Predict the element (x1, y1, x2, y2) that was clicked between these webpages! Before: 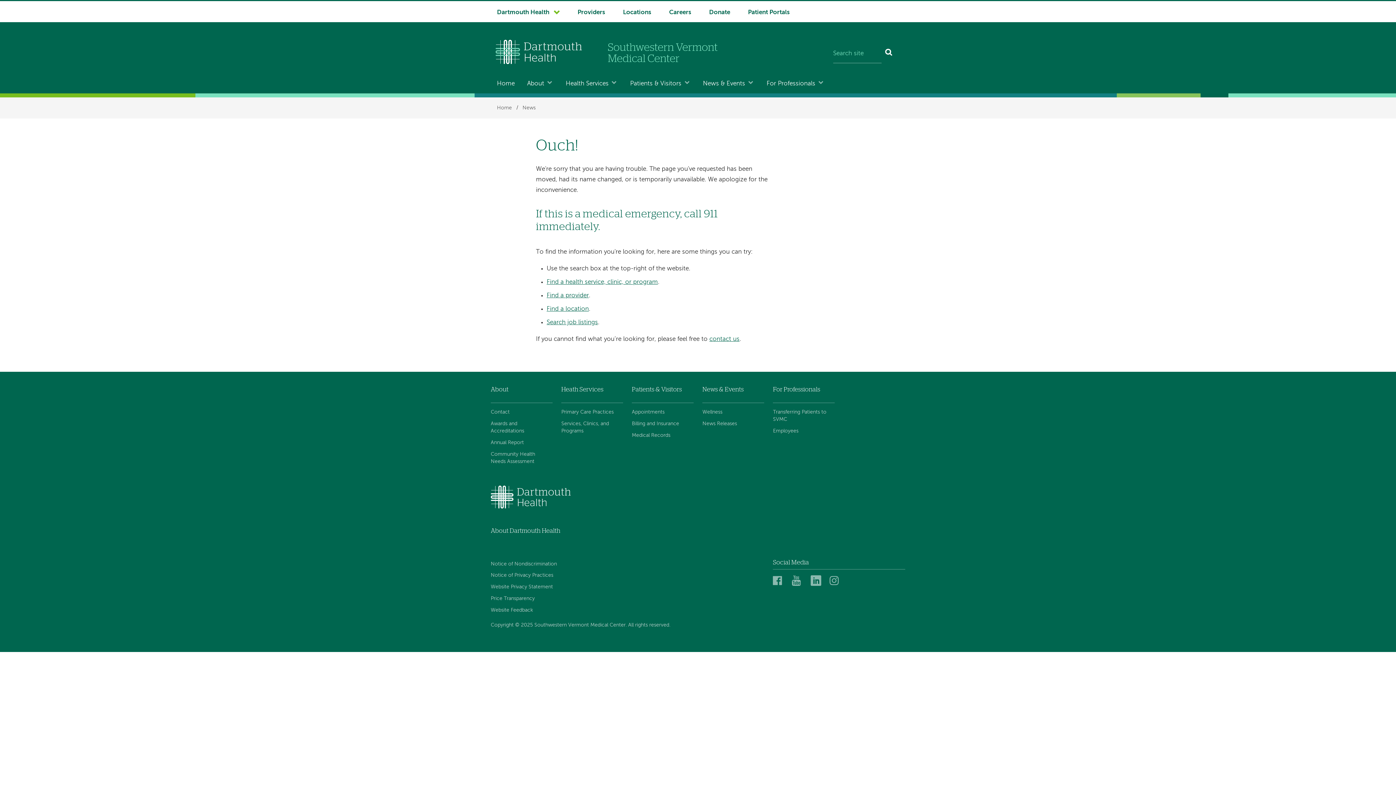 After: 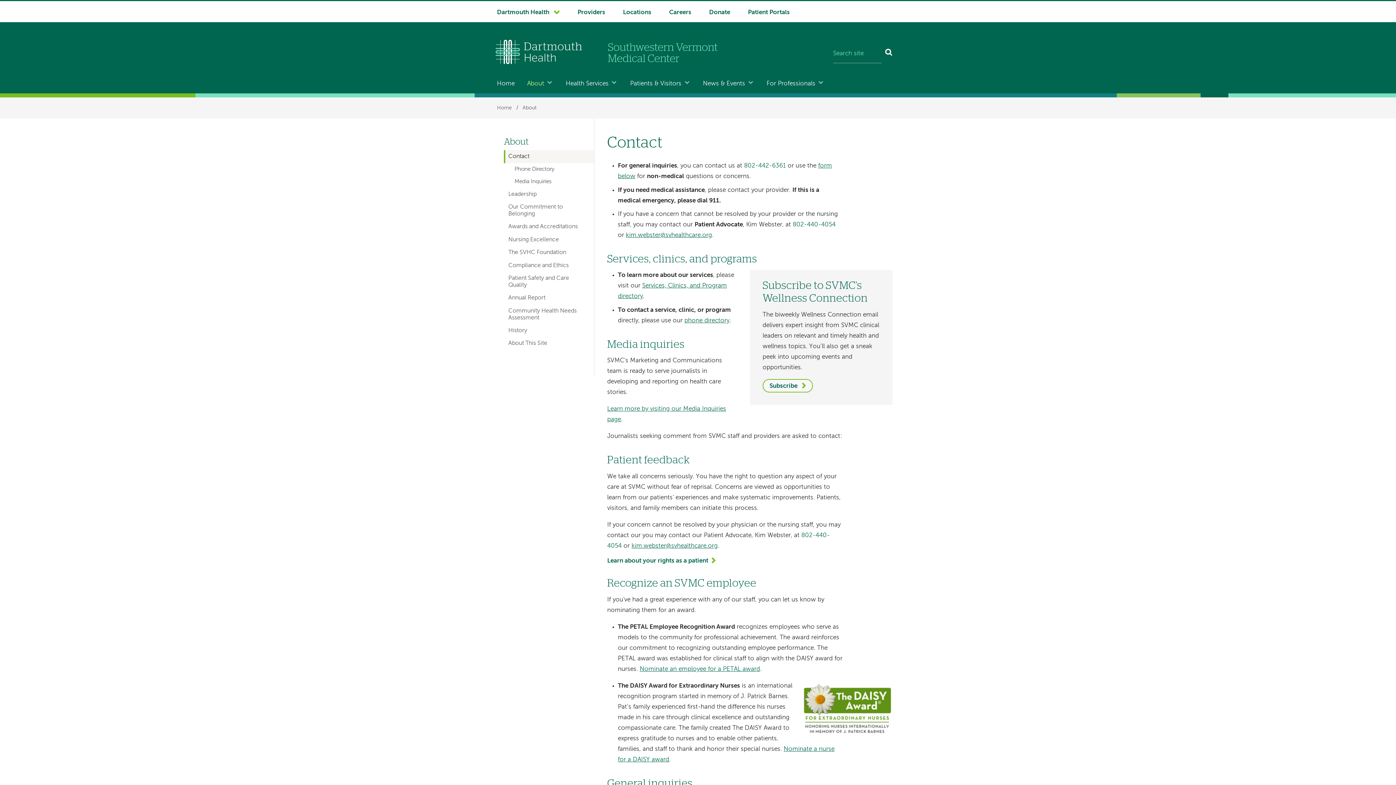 Action: label: Website Feedback bbox: (490, 605, 536, 615)